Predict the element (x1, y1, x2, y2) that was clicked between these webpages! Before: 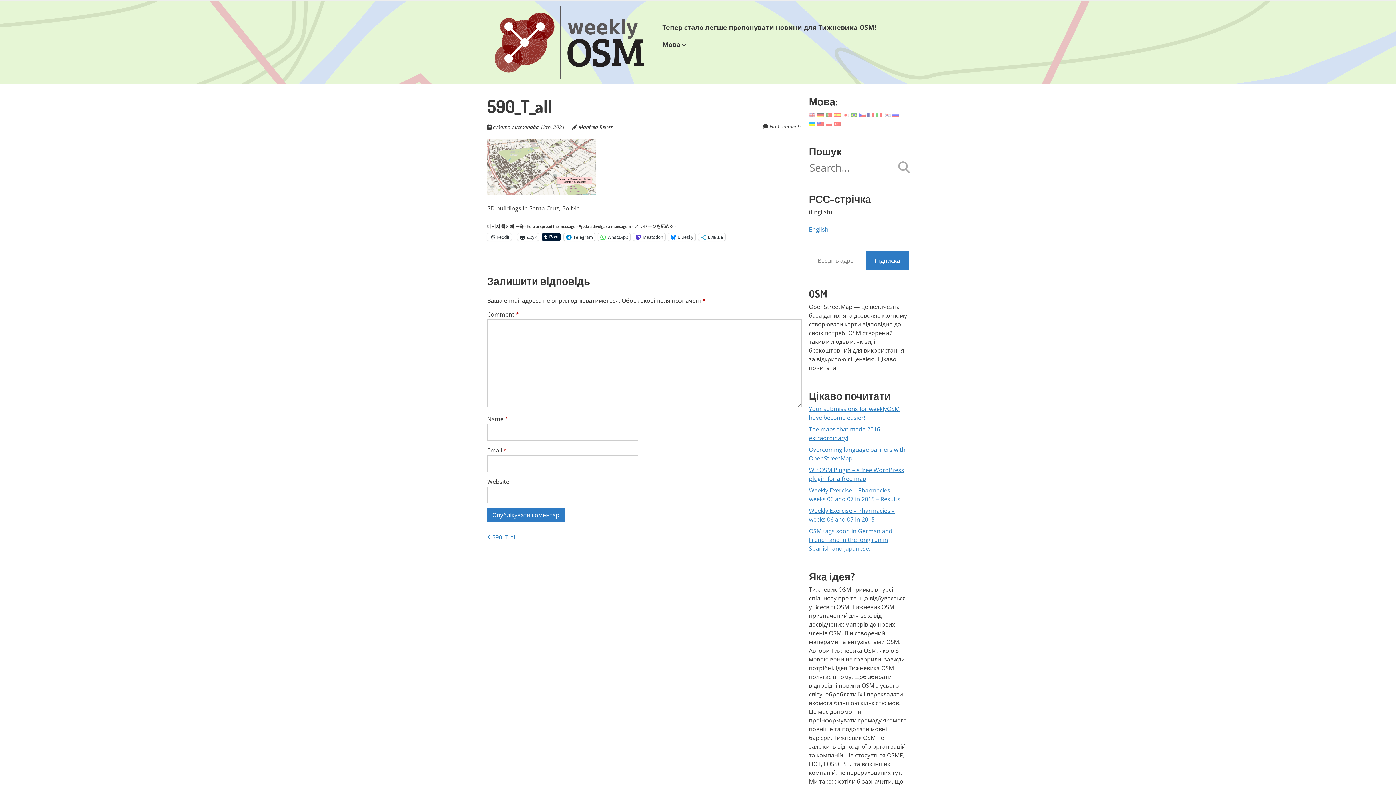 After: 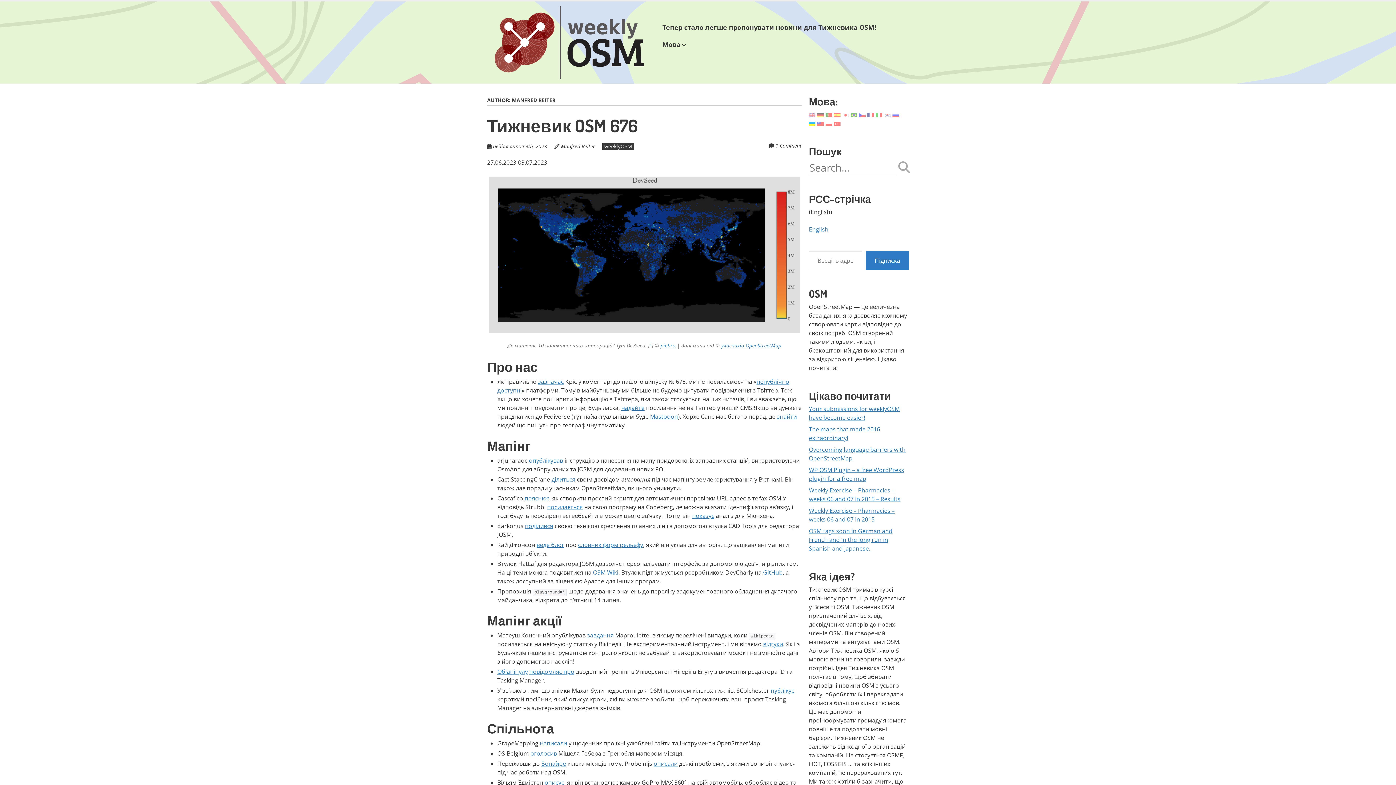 Action: label: Manfred Reiter bbox: (578, 123, 613, 130)